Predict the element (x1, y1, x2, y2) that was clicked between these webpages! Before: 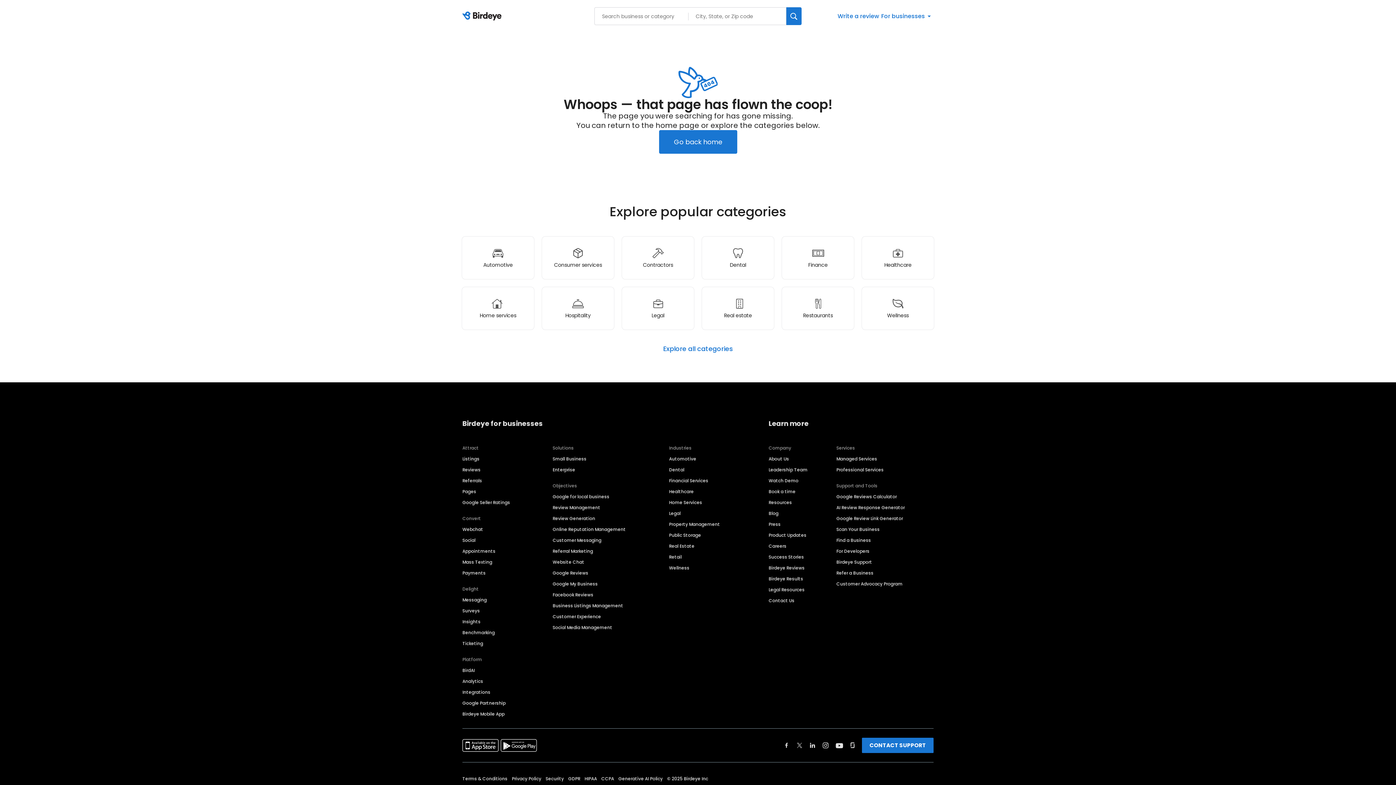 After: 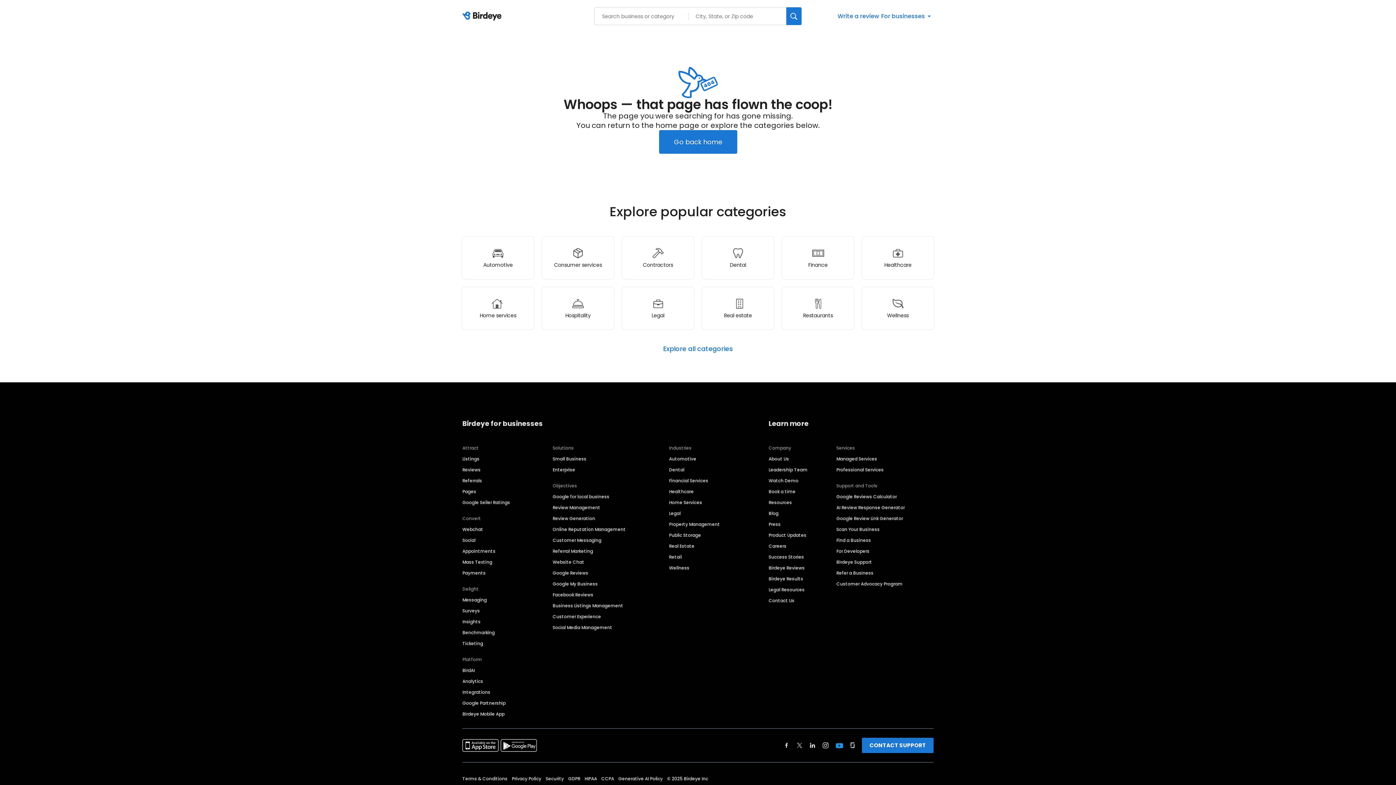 Action: bbox: (836, 738, 843, 753) label: Find Birdeye on youtube